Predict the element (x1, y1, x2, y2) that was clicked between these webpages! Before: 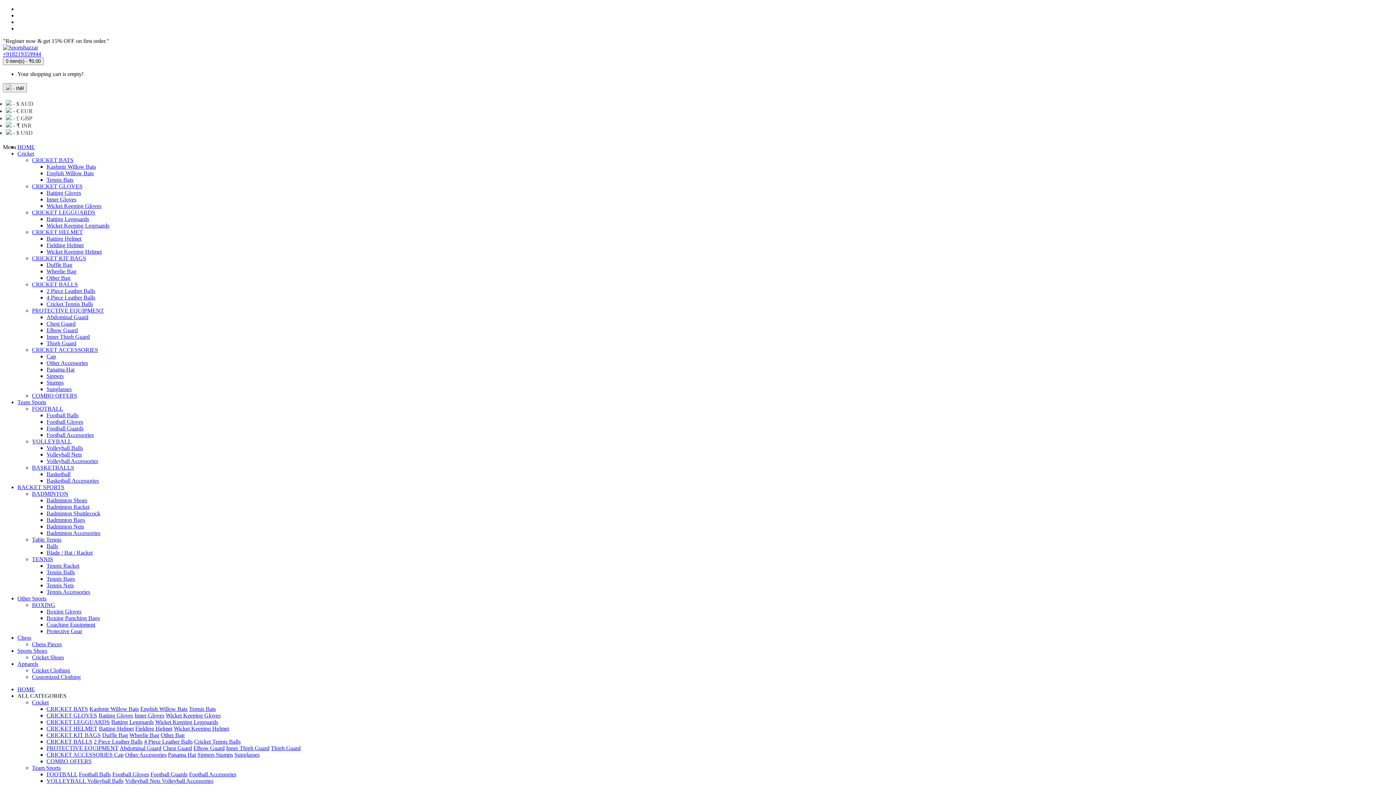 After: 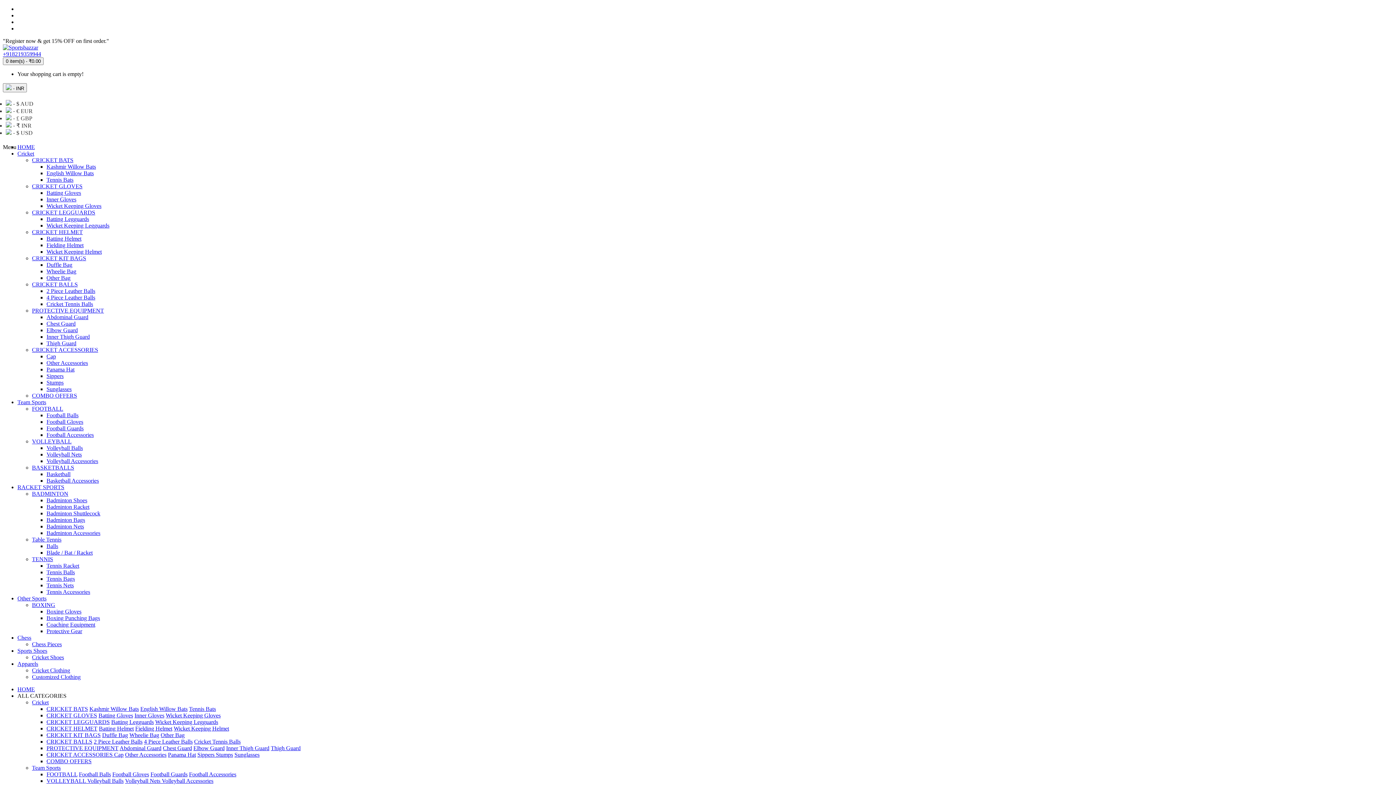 Action: bbox: (270, 745, 300, 751) label: Thigh Guard